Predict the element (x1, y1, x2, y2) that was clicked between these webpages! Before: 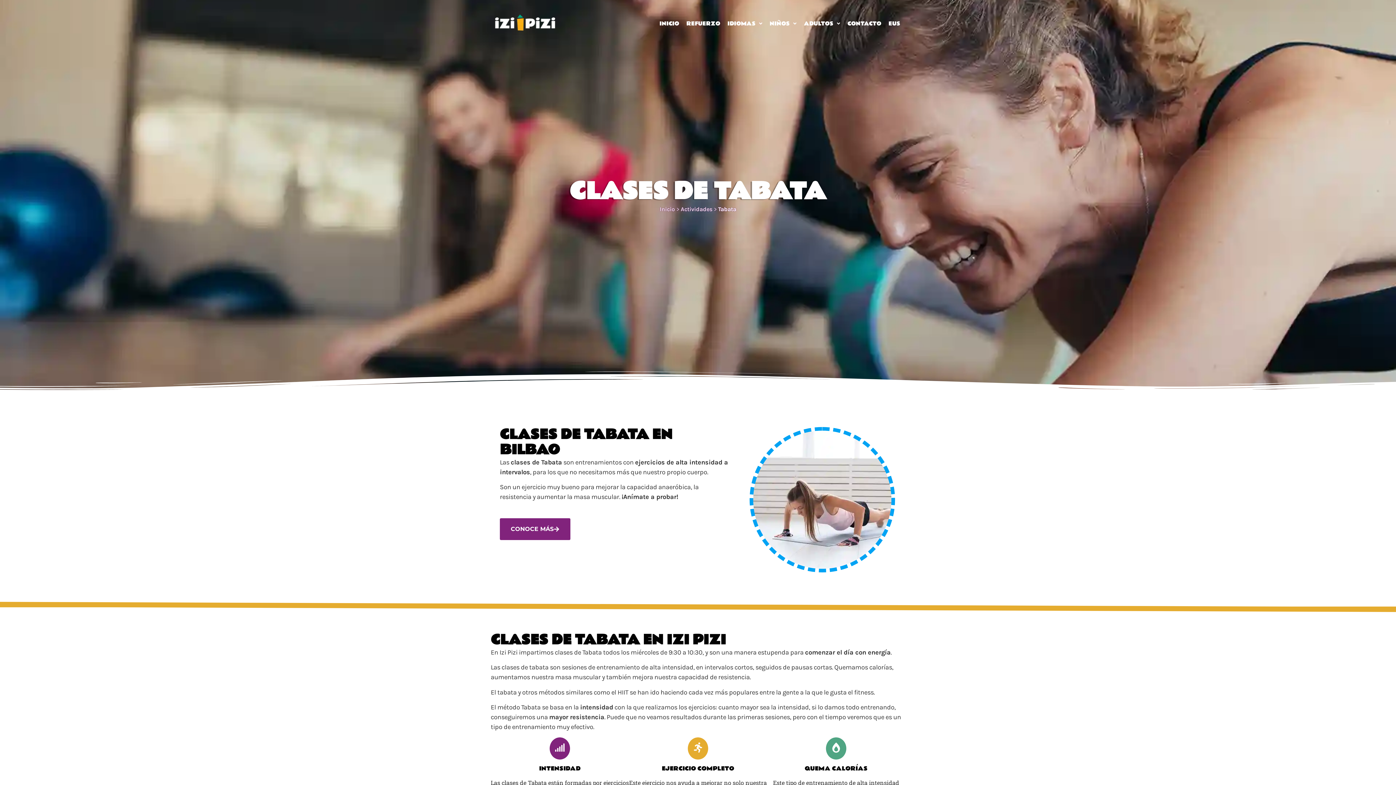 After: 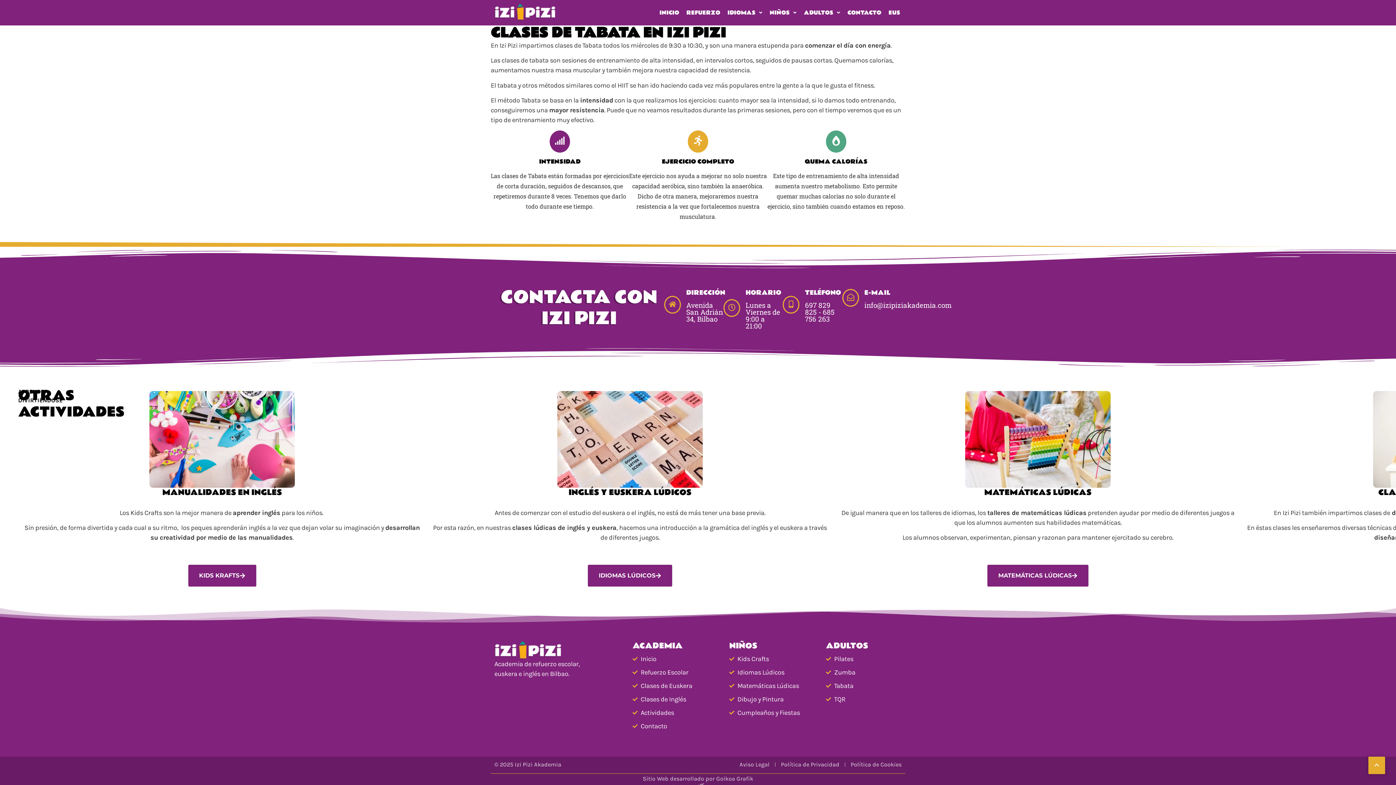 Action: label: CONOCE MÁS bbox: (500, 518, 570, 540)